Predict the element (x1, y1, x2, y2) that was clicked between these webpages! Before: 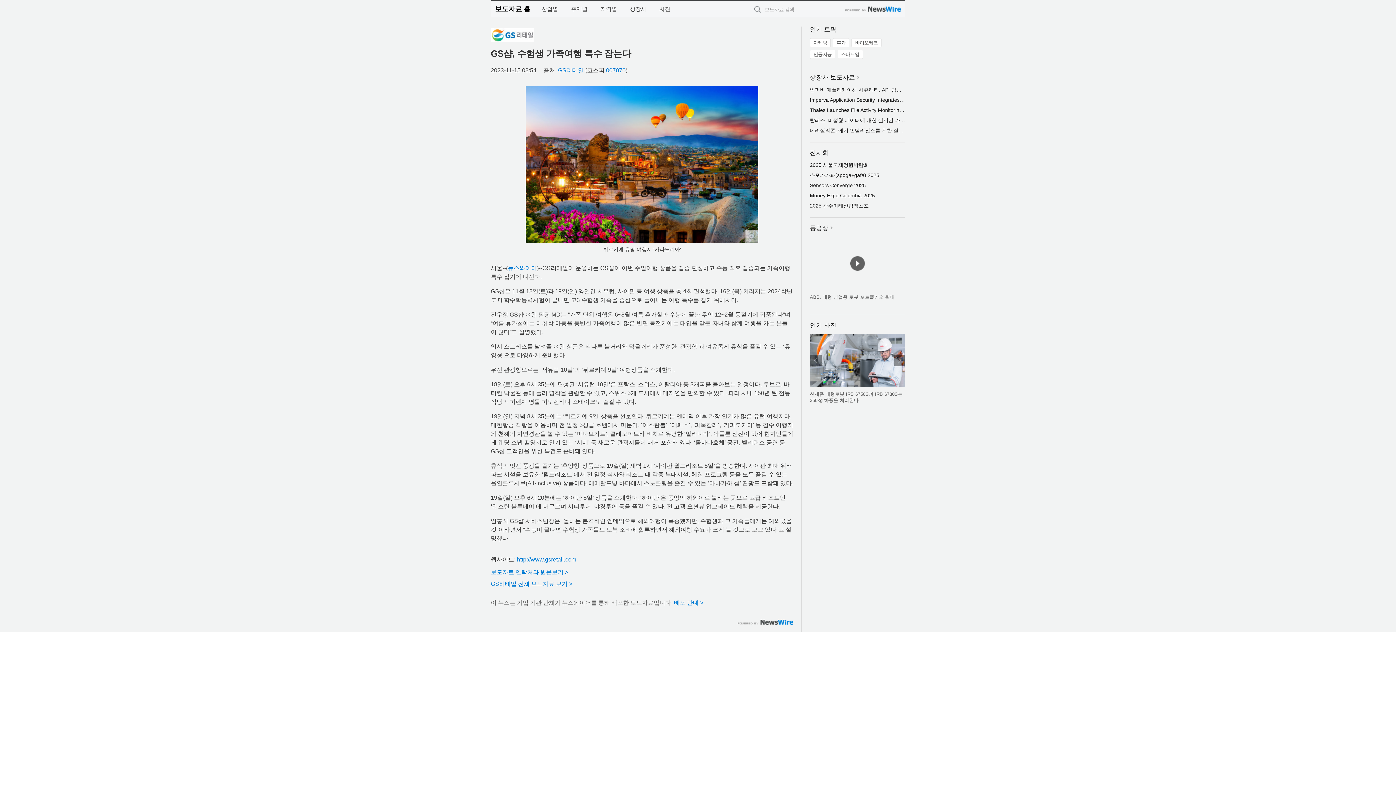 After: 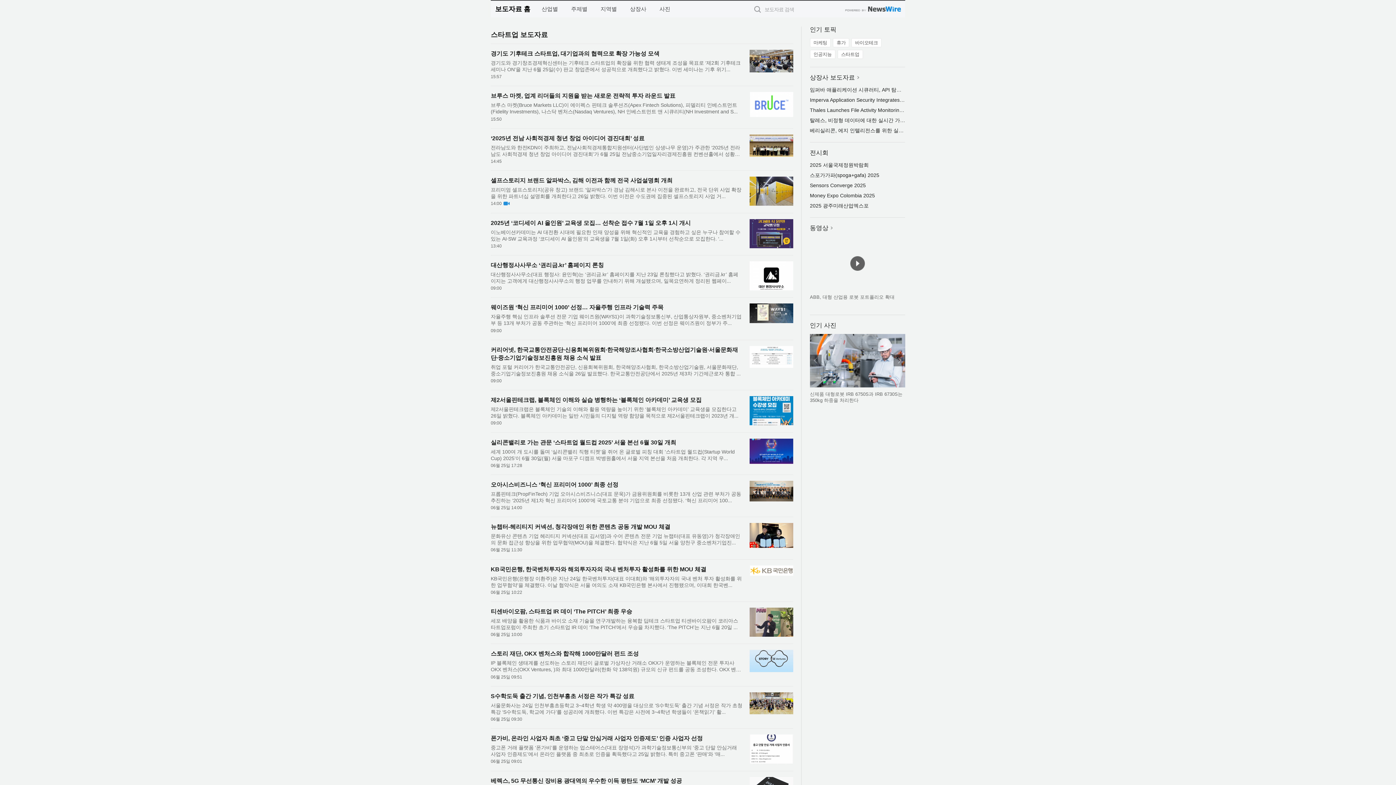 Action: bbox: (837, 49, 863, 58) label: 스타트업